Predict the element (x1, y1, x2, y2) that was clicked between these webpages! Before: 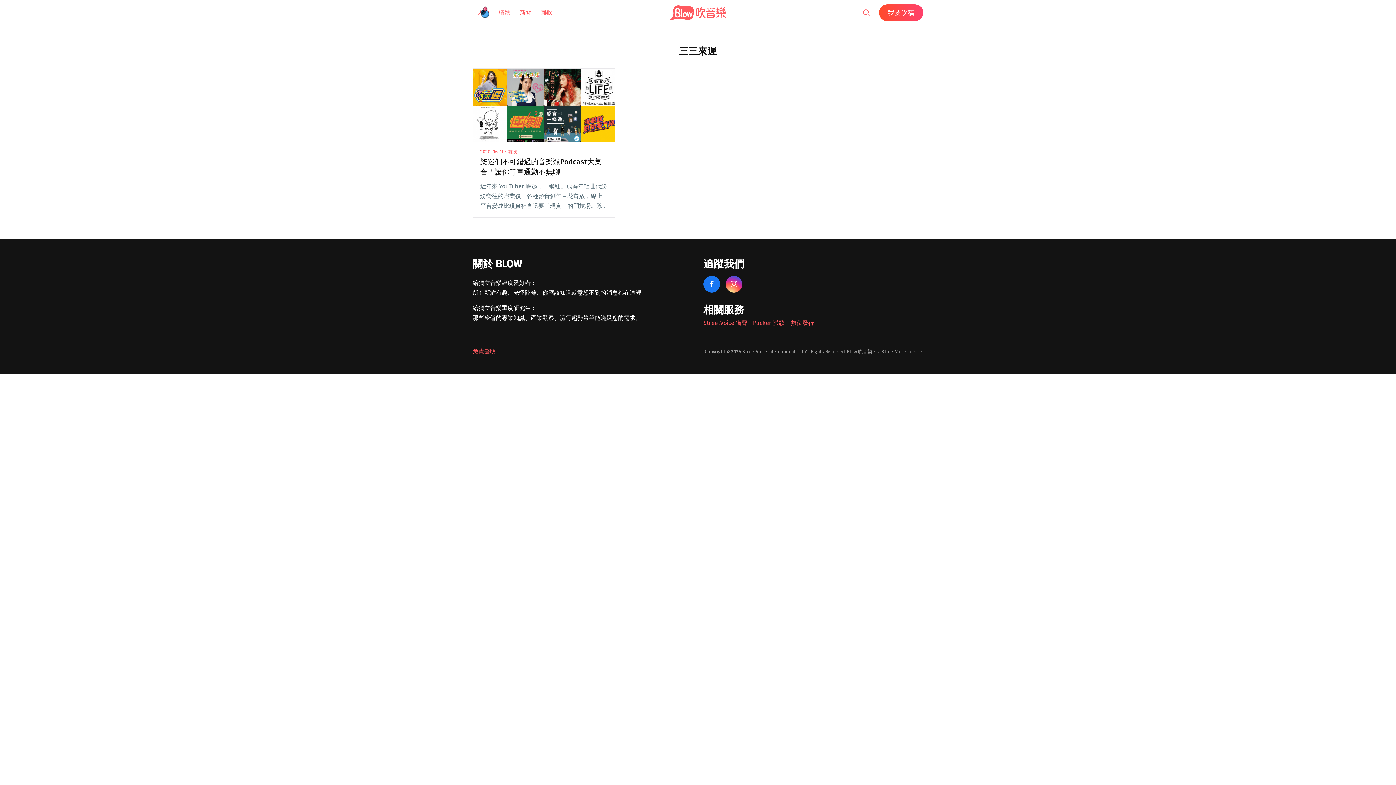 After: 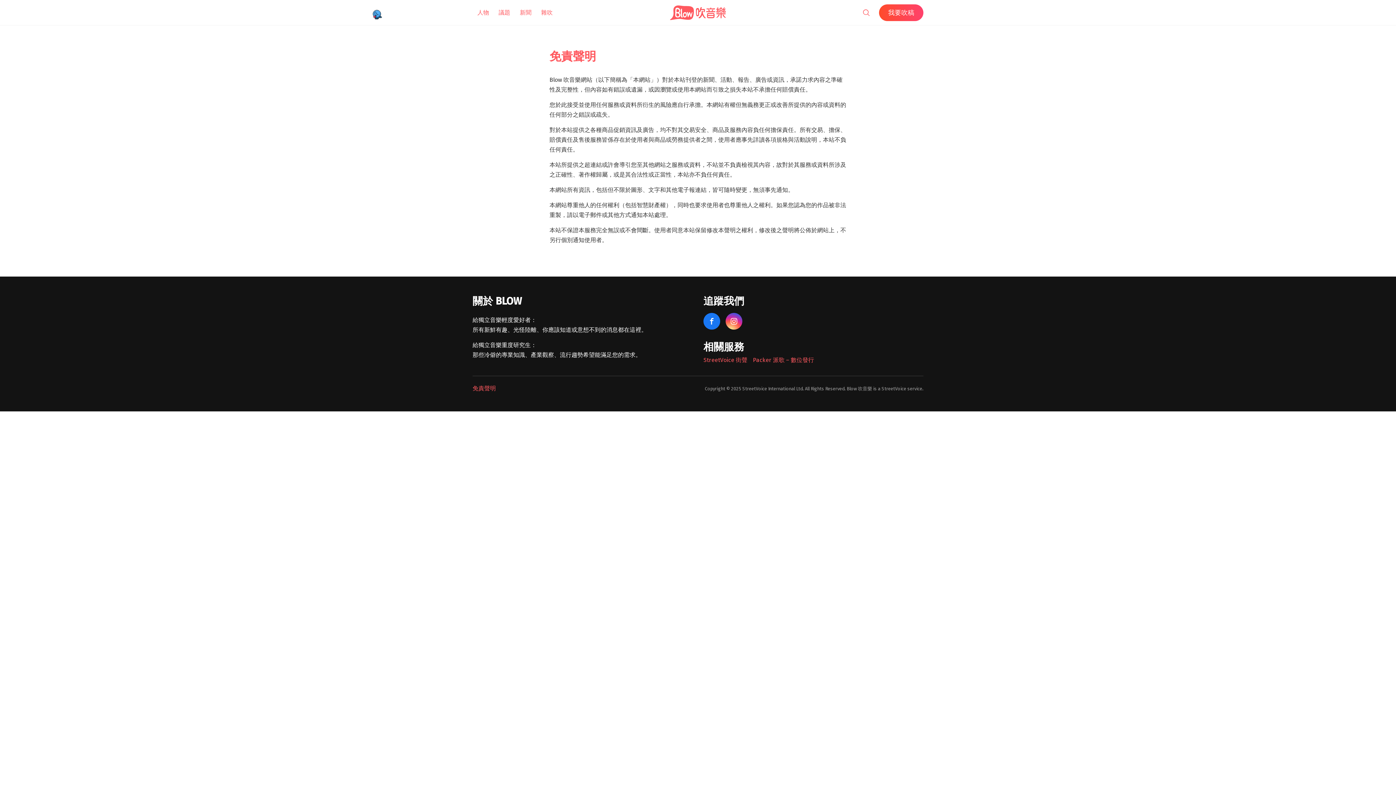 Action: label: 免責聲明 bbox: (472, 348, 496, 355)